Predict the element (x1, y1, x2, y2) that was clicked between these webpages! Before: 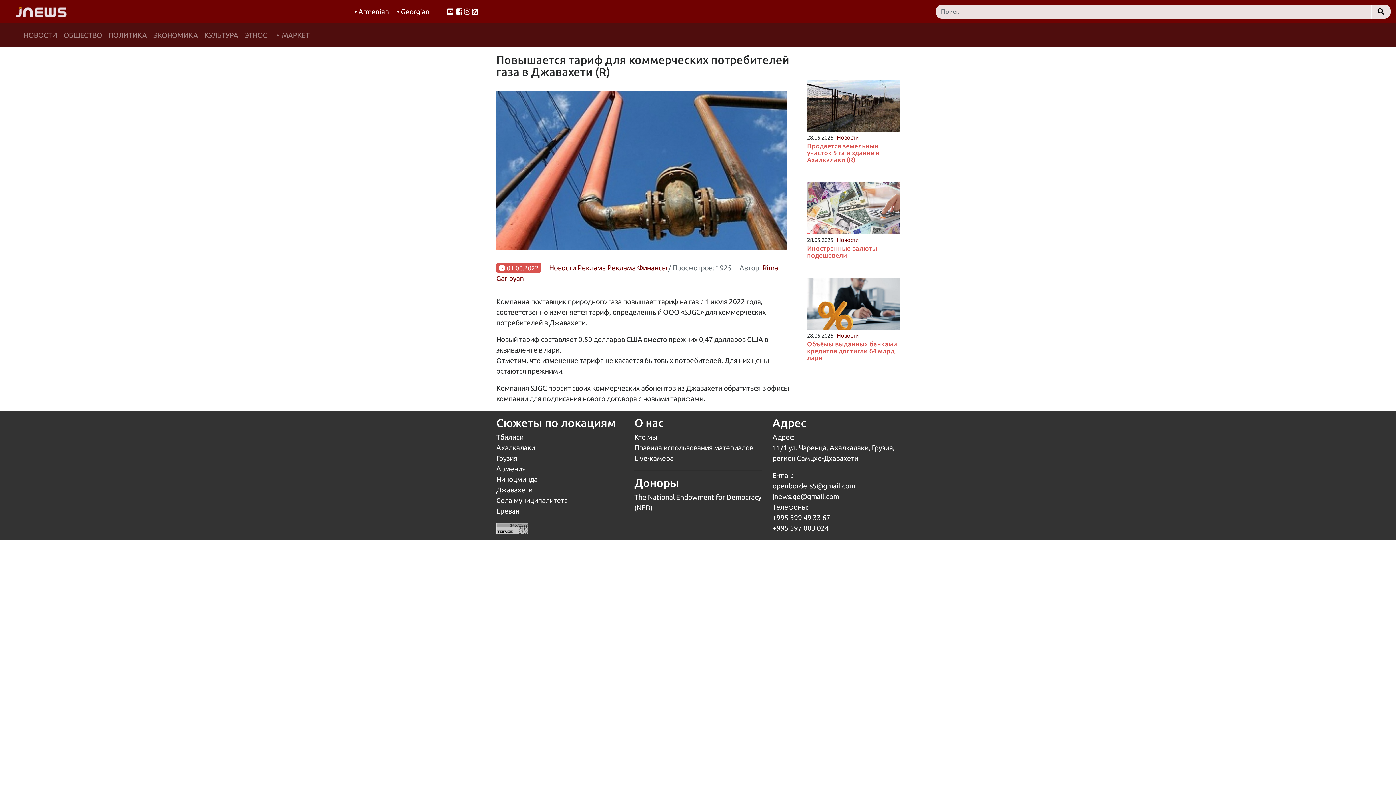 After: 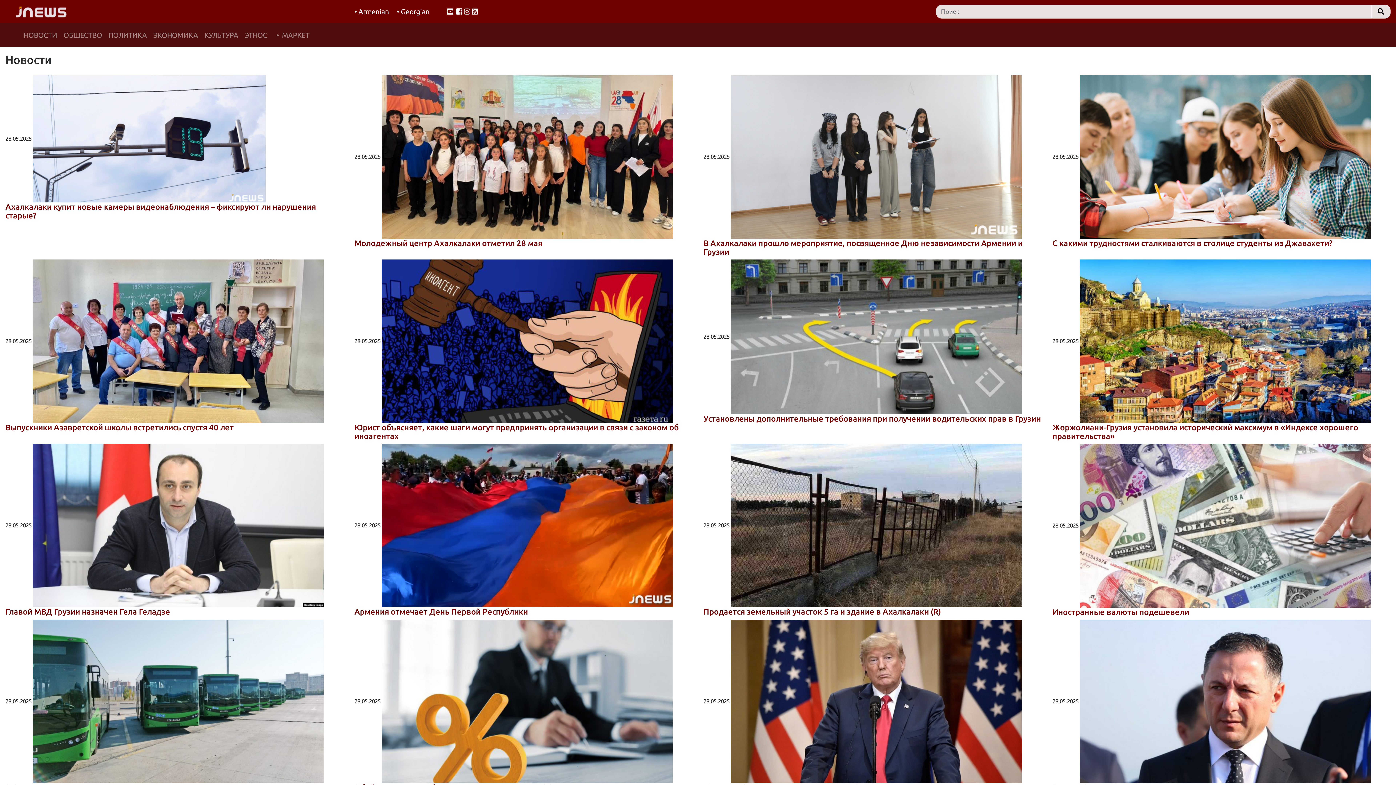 Action: bbox: (20, 26, 60, 44) label: НОВОСТИ
(current)